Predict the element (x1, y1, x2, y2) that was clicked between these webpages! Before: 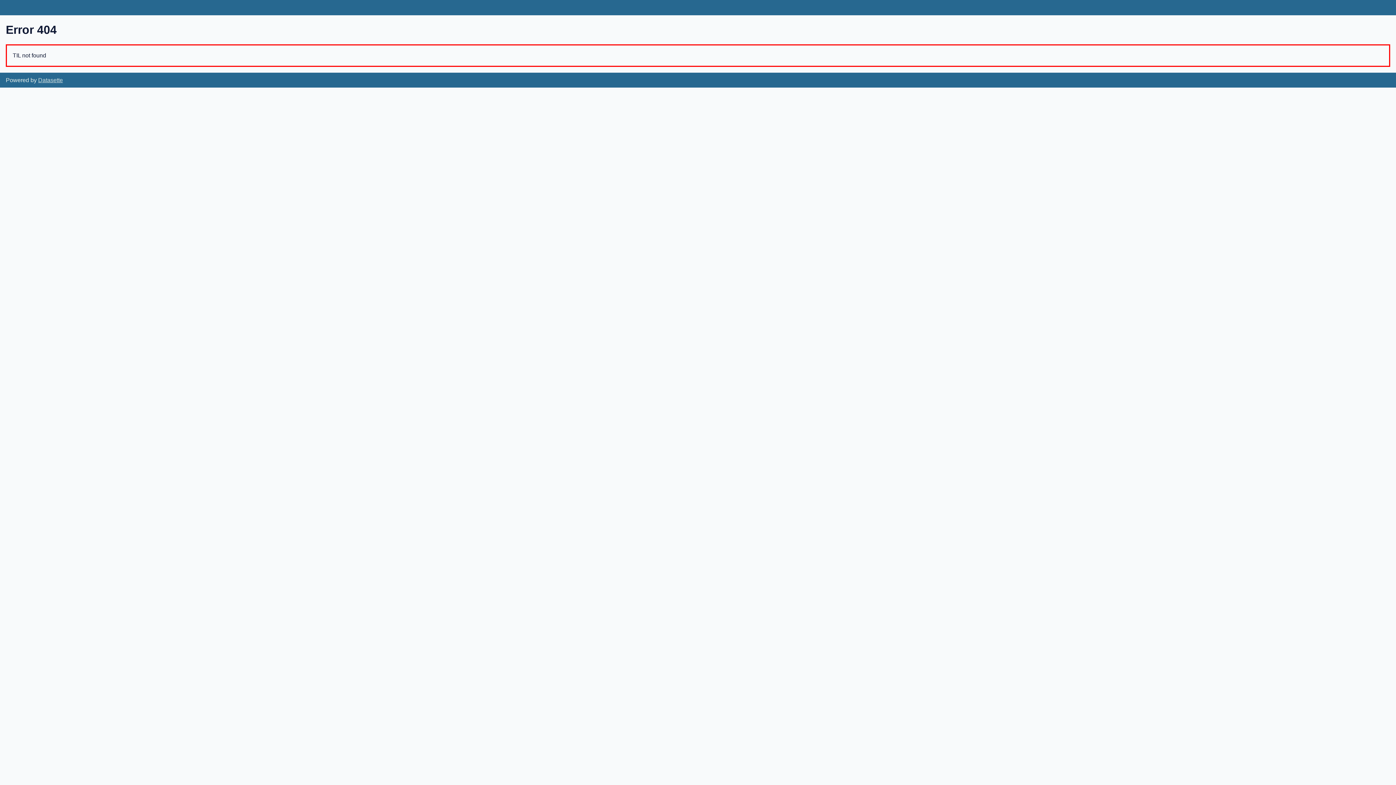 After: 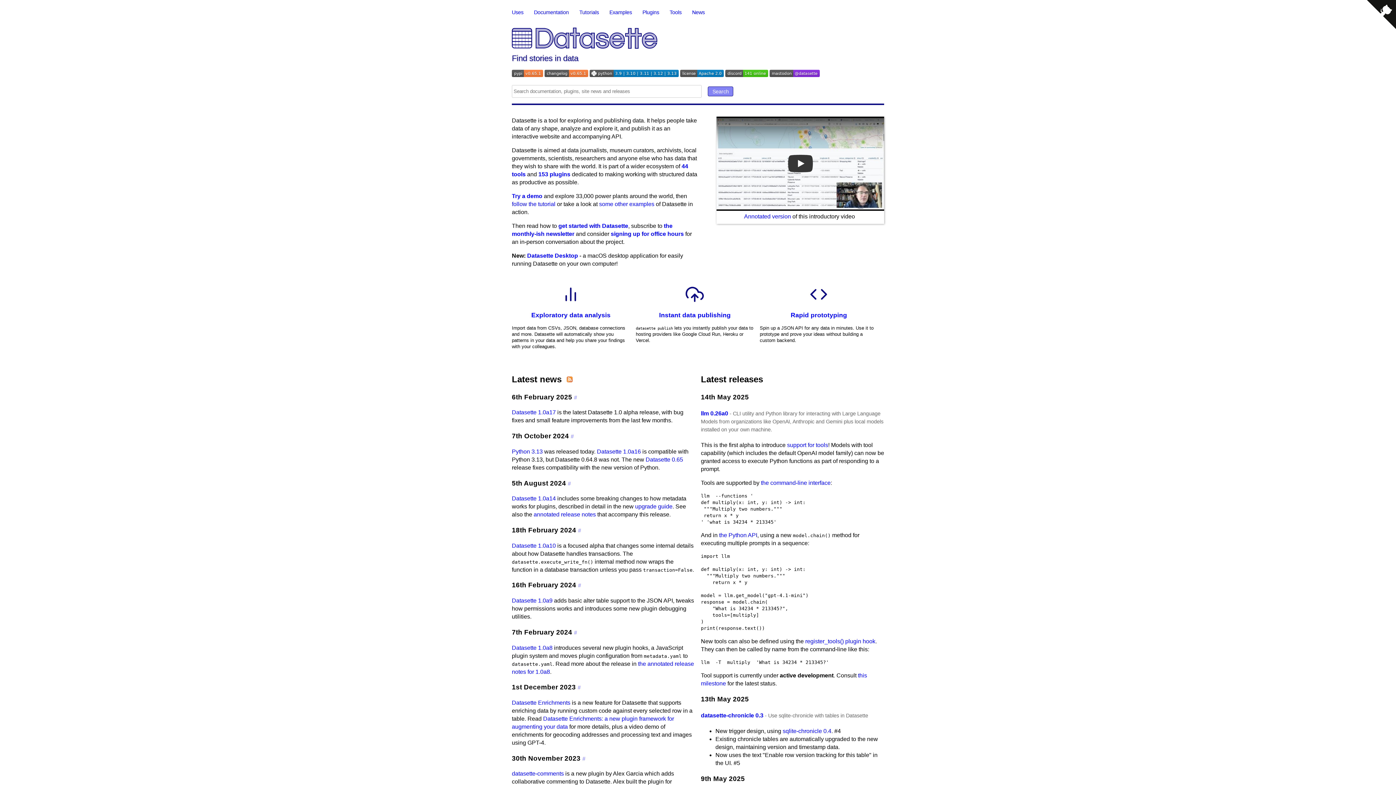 Action: bbox: (38, 77, 62, 83) label: Datasette